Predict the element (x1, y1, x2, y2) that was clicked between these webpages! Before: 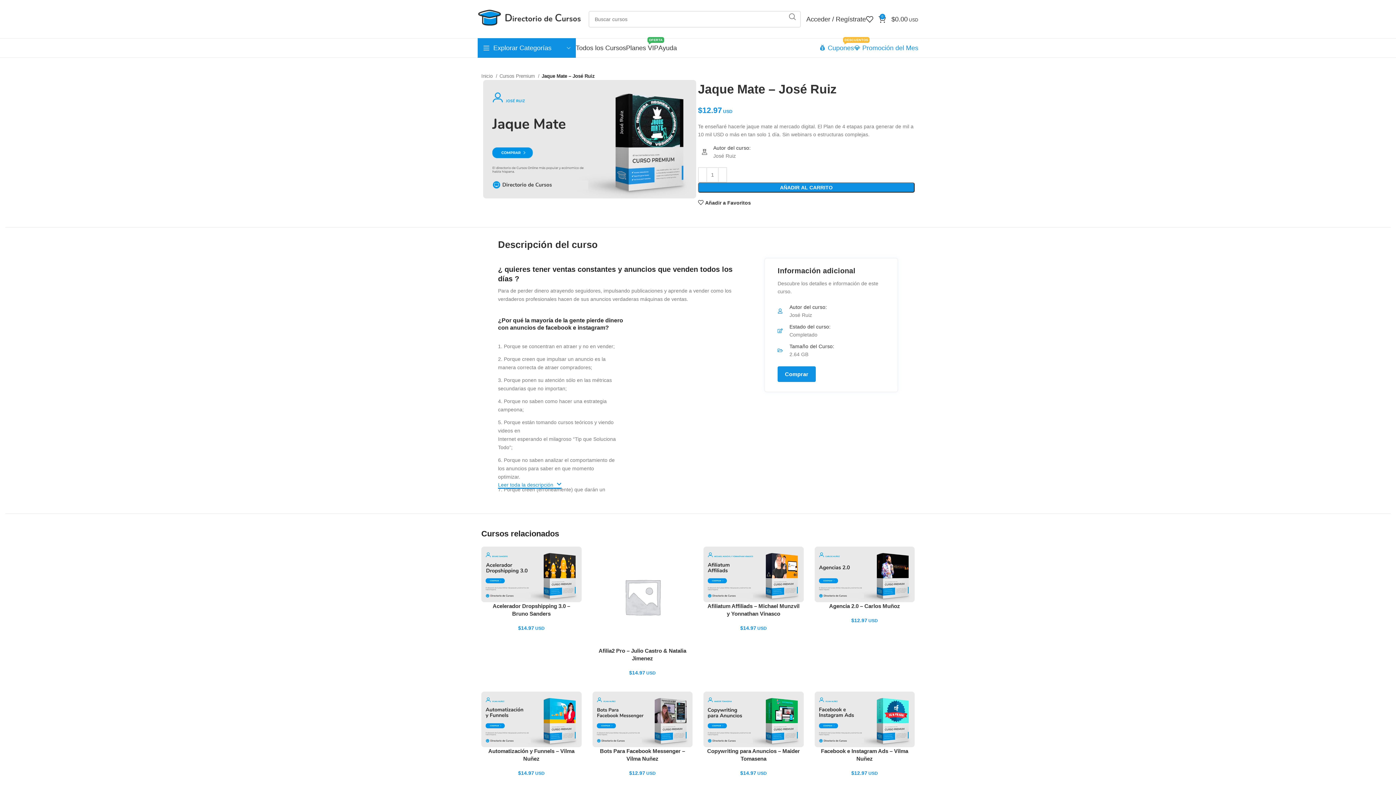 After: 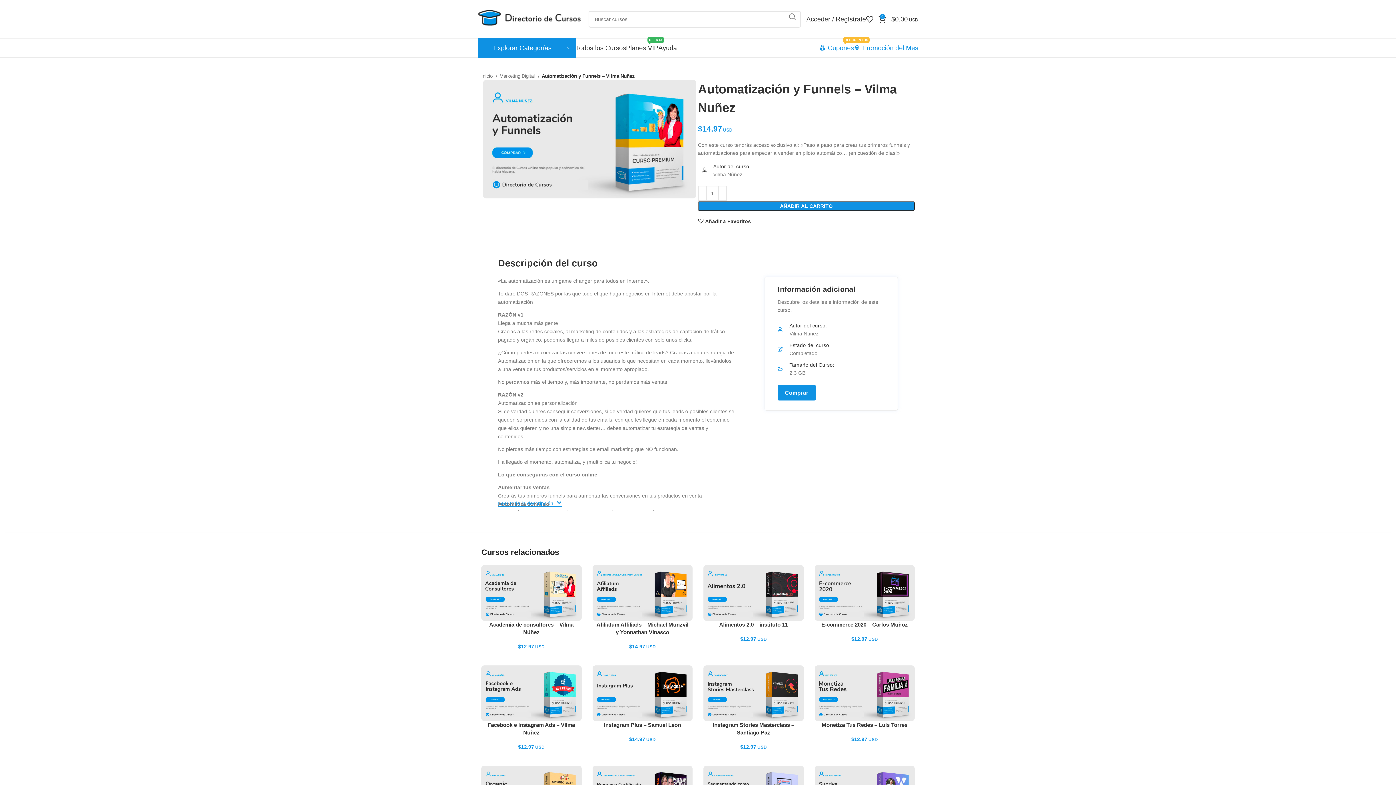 Action: bbox: (481, 691, 581, 747)